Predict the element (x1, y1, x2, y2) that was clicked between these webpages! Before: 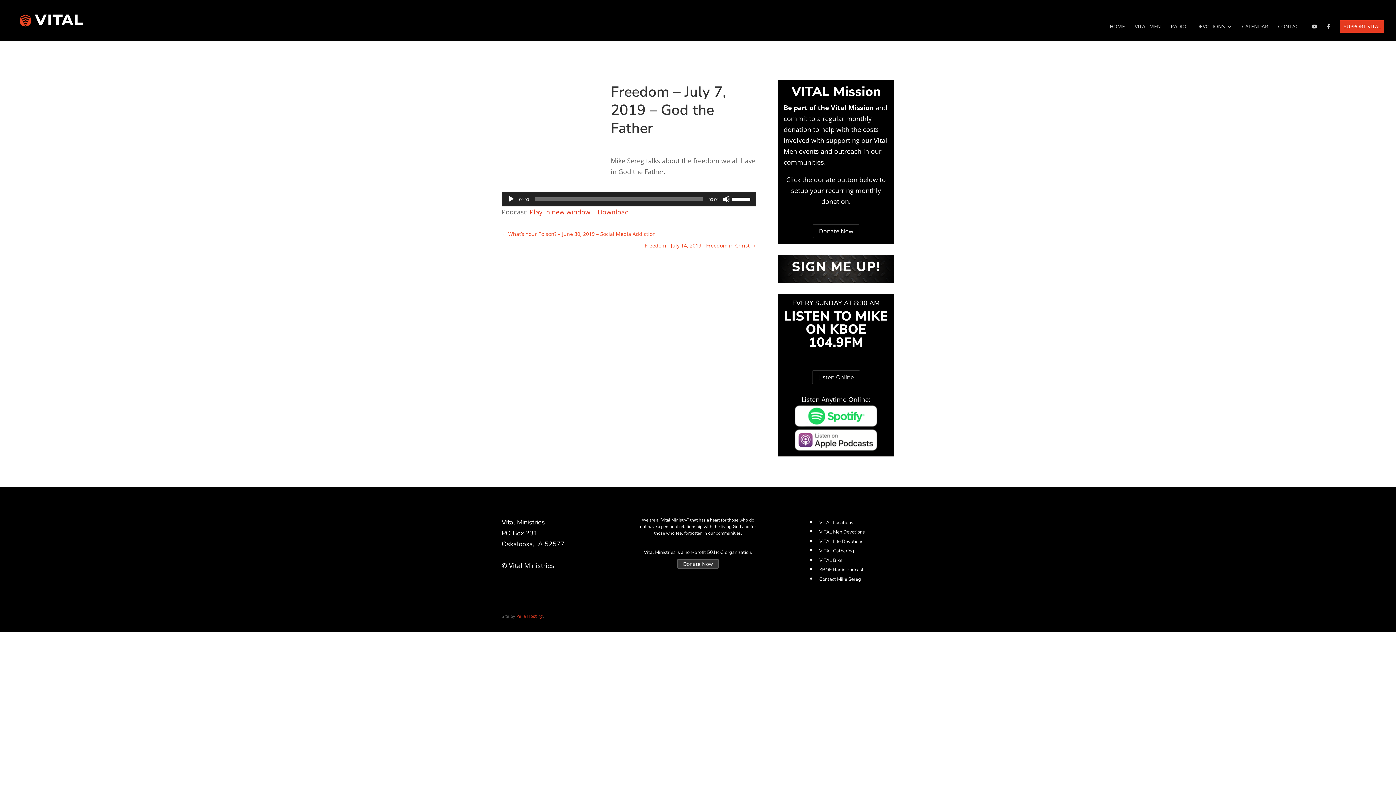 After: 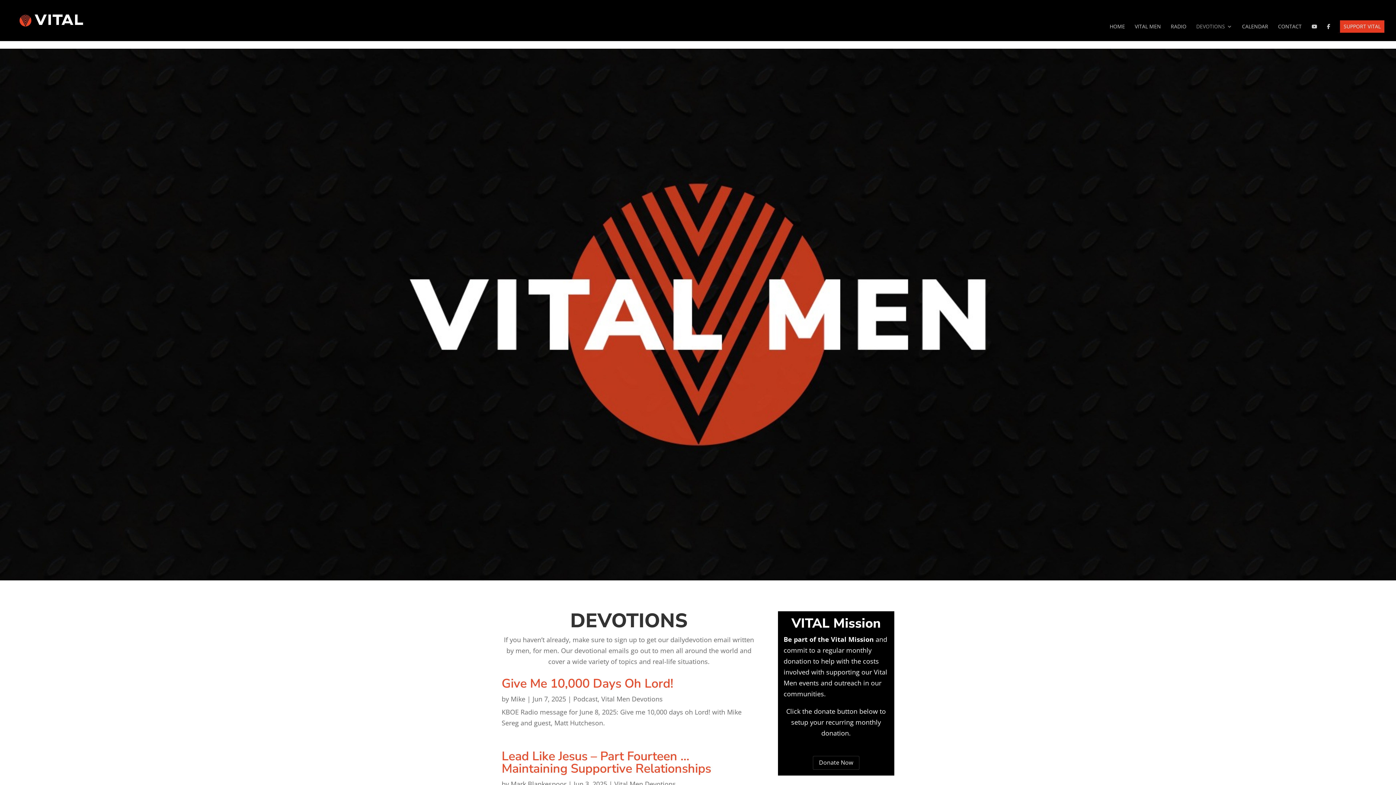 Action: bbox: (819, 529, 864, 535) label: VITAL Men Devotions